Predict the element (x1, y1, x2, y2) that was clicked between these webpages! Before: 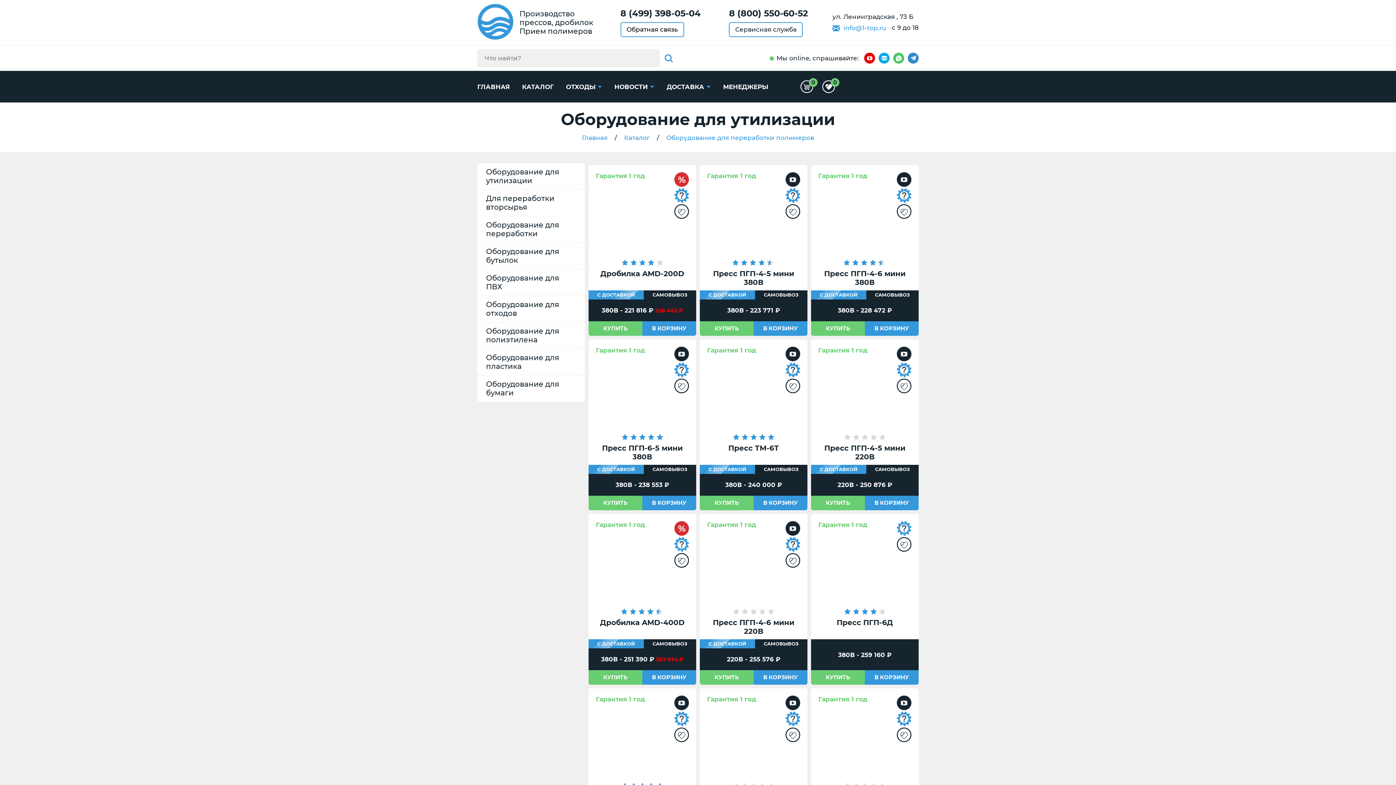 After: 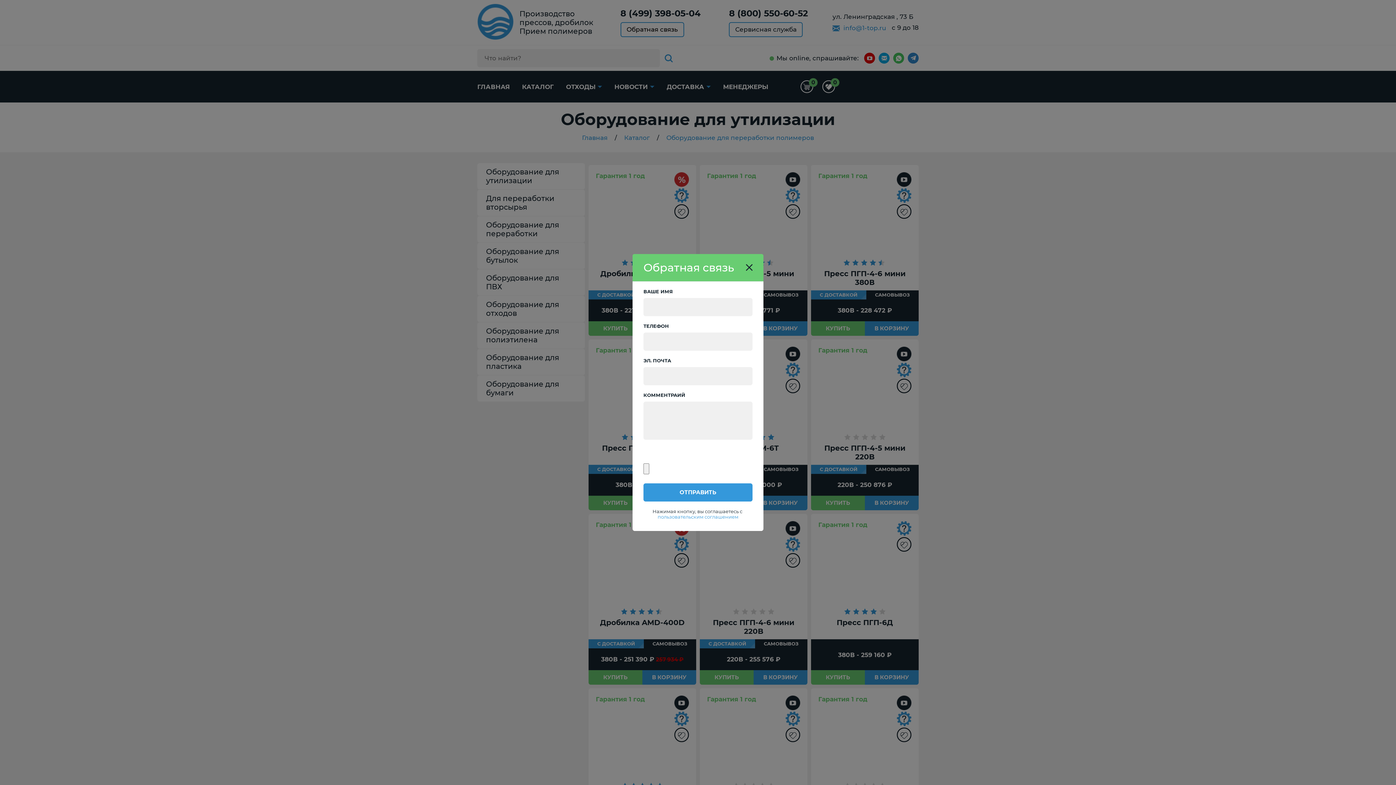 Action: label: КУПИТЬ bbox: (588, 496, 642, 510)